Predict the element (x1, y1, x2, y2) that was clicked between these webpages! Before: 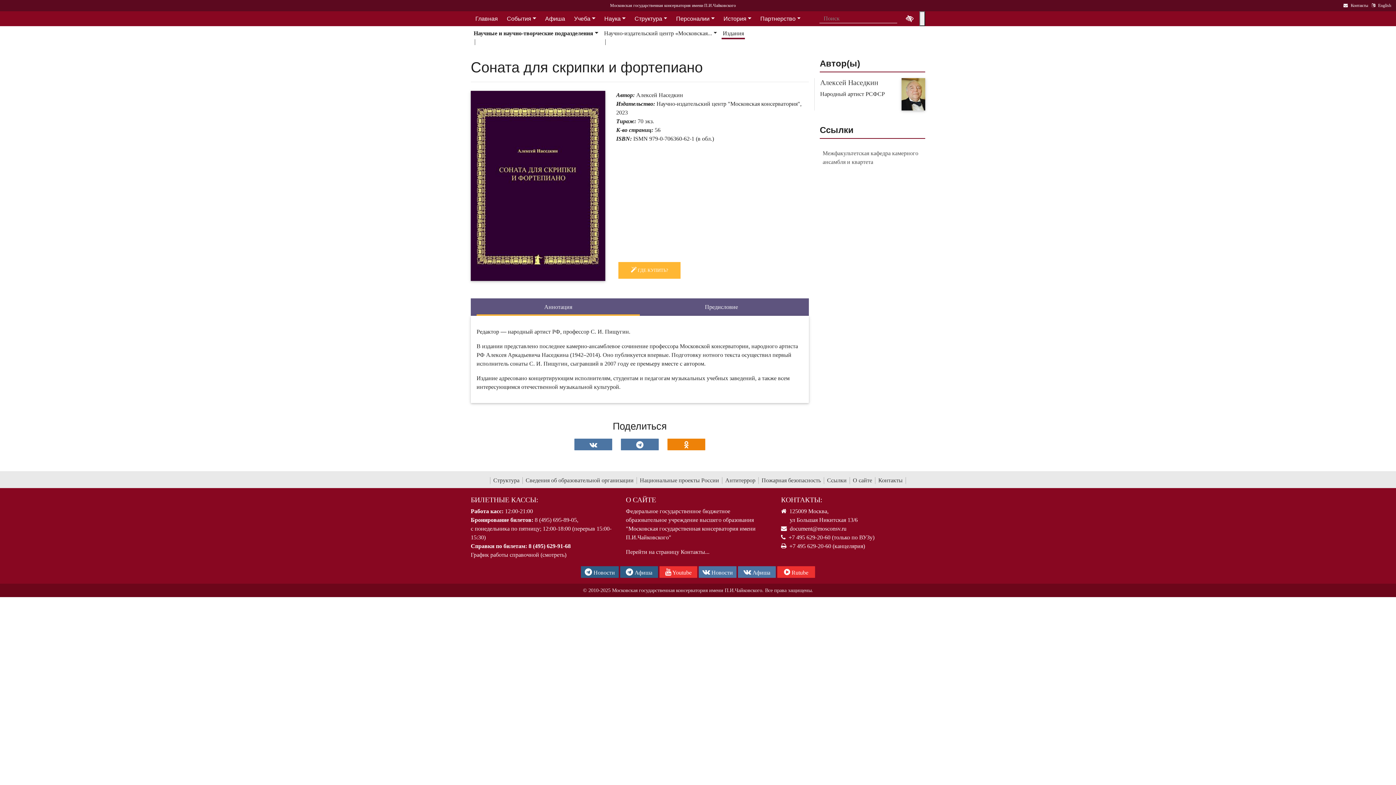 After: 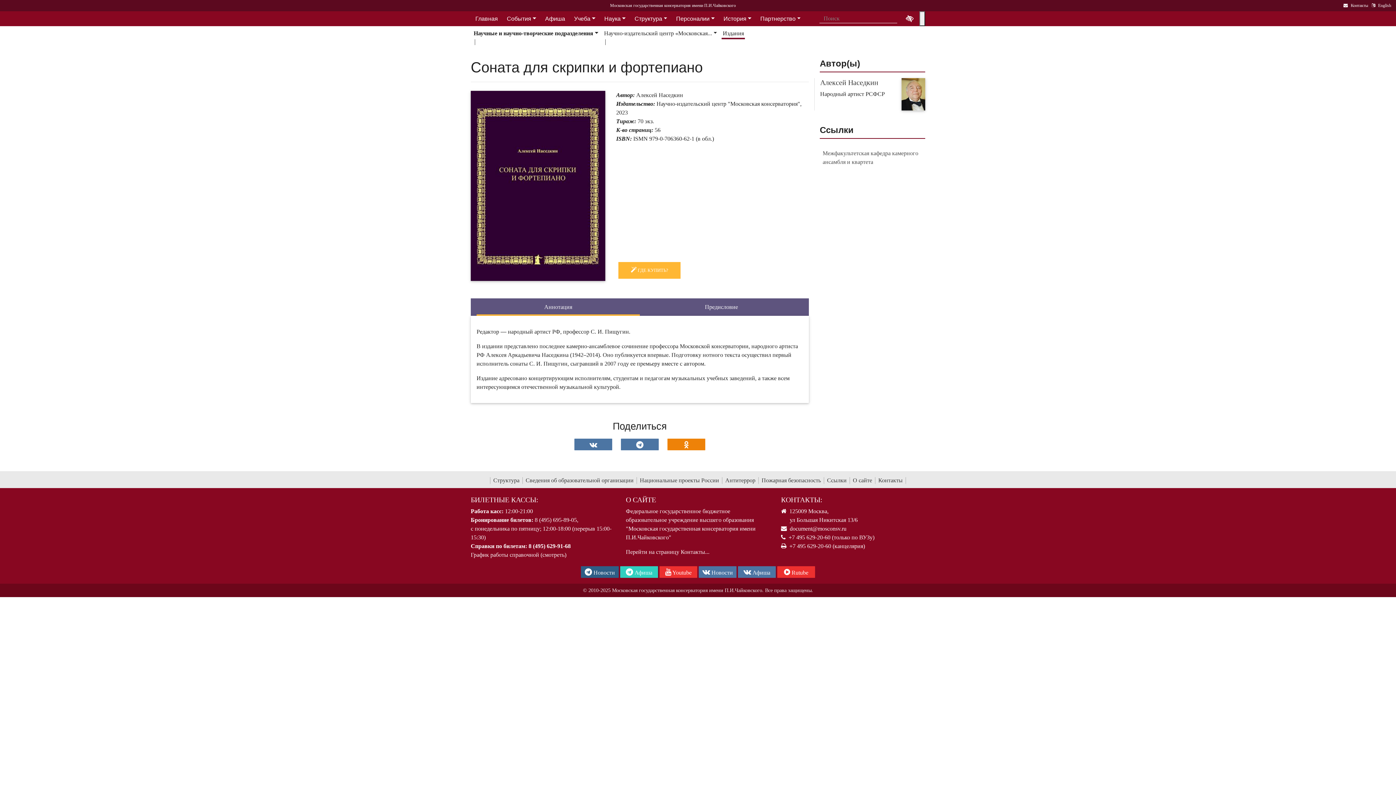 Action: label: TG Афиша bbox: (620, 566, 658, 578)